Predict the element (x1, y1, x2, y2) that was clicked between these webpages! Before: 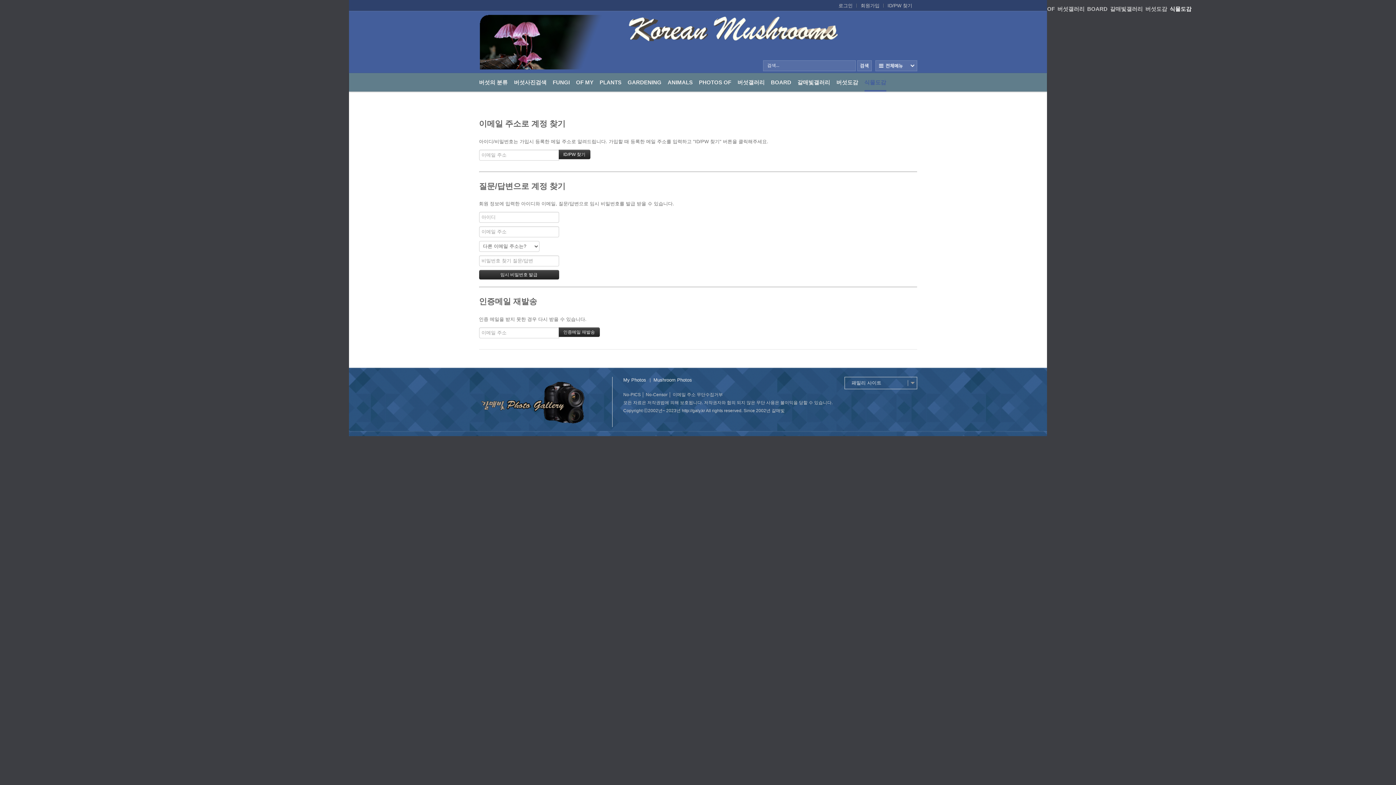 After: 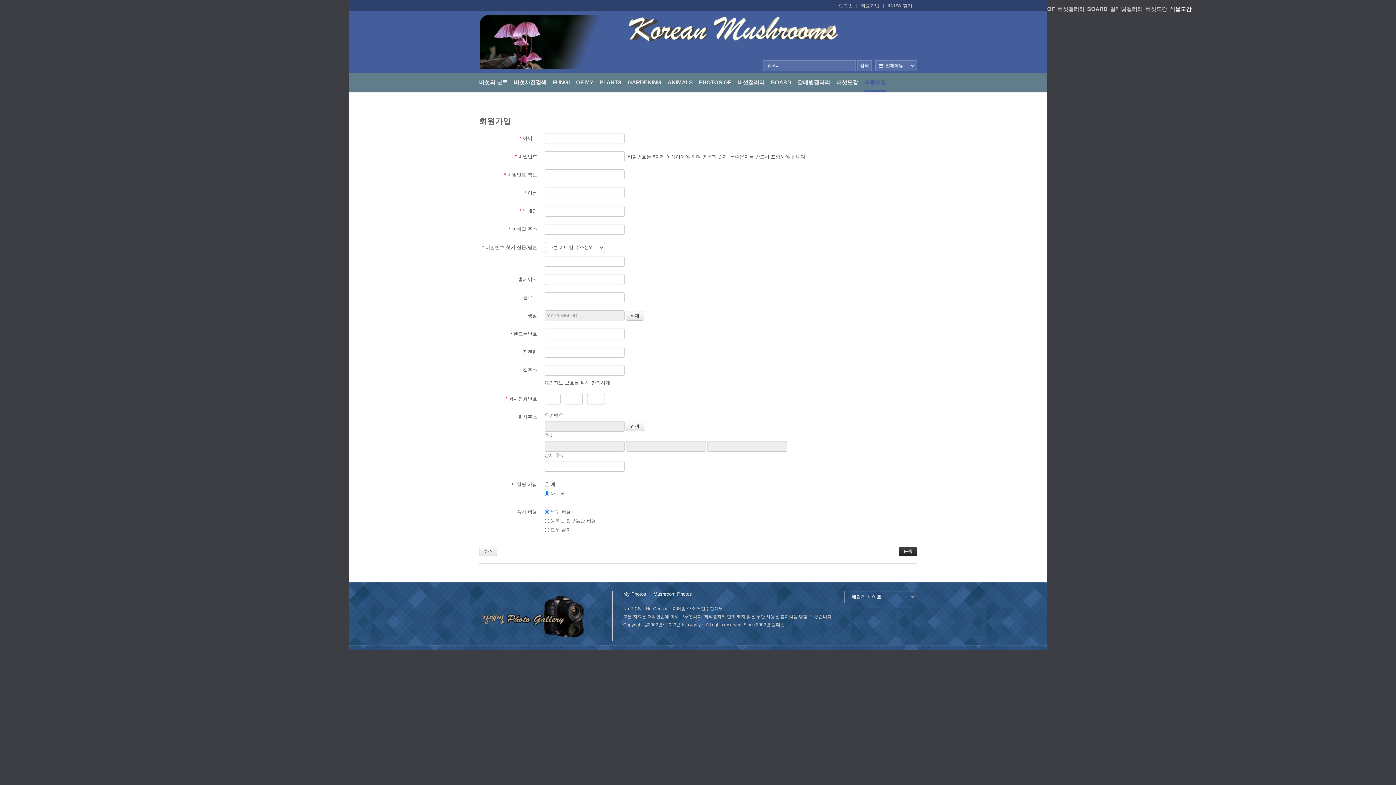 Action: bbox: (857, 2, 883, 9) label: 회원가입